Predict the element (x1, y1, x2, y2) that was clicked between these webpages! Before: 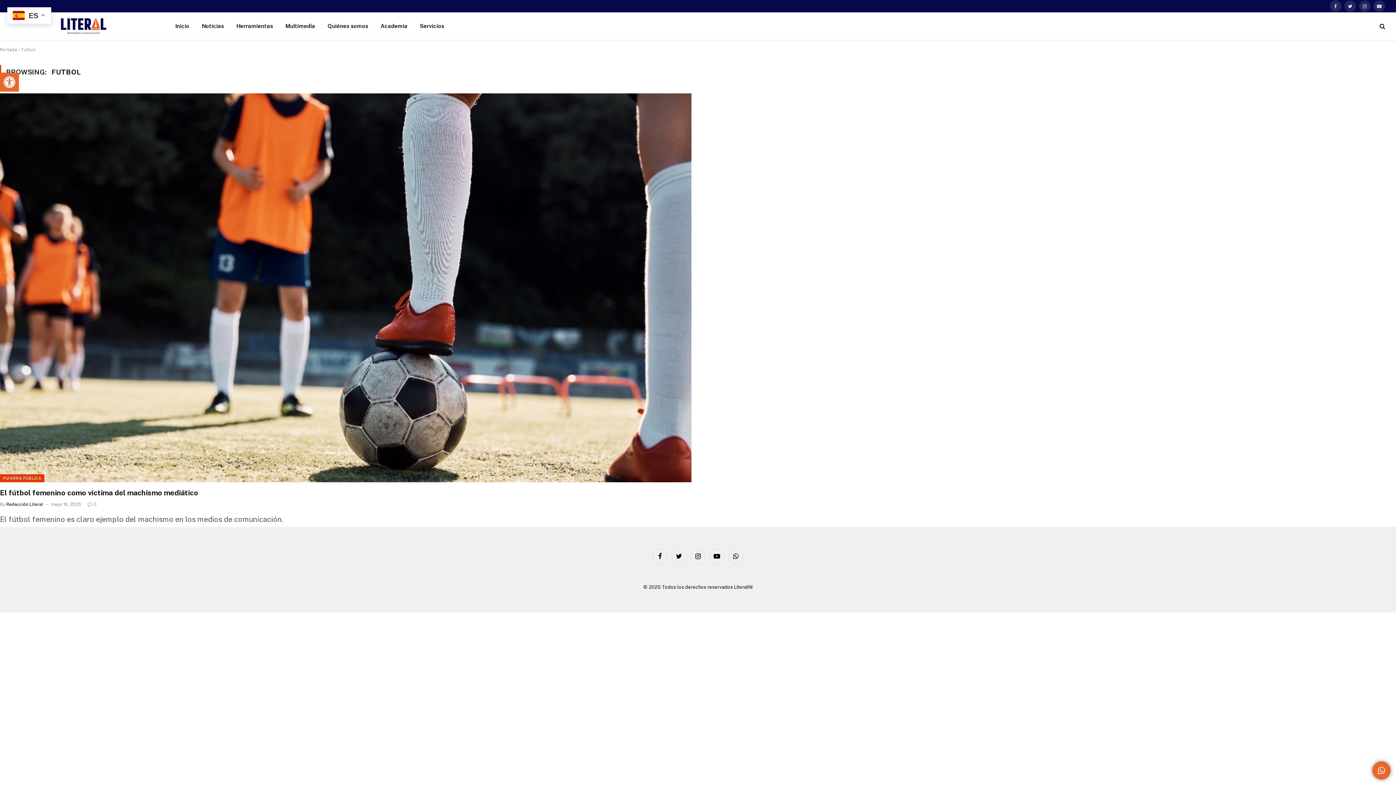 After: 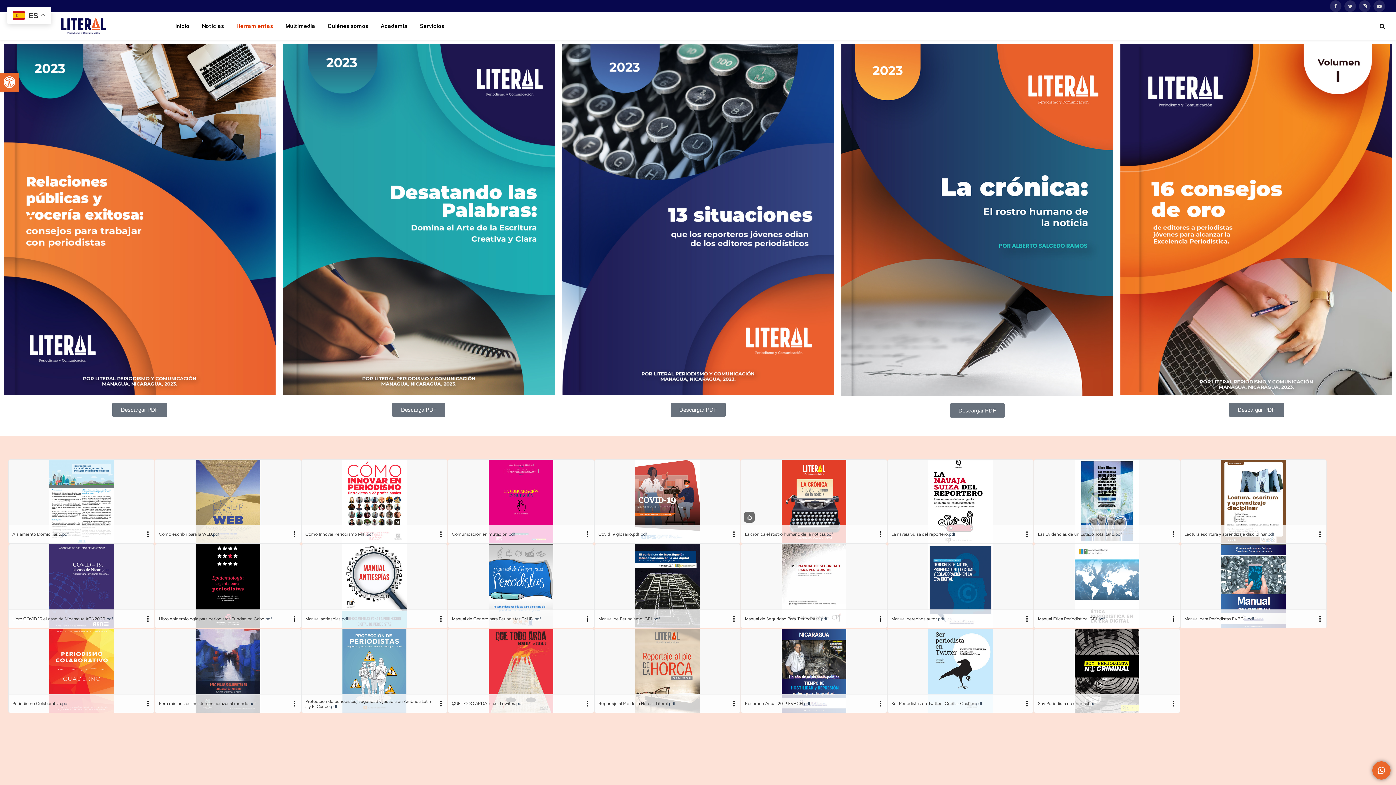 Action: label: Herramientas bbox: (235, 12, 289, 40)